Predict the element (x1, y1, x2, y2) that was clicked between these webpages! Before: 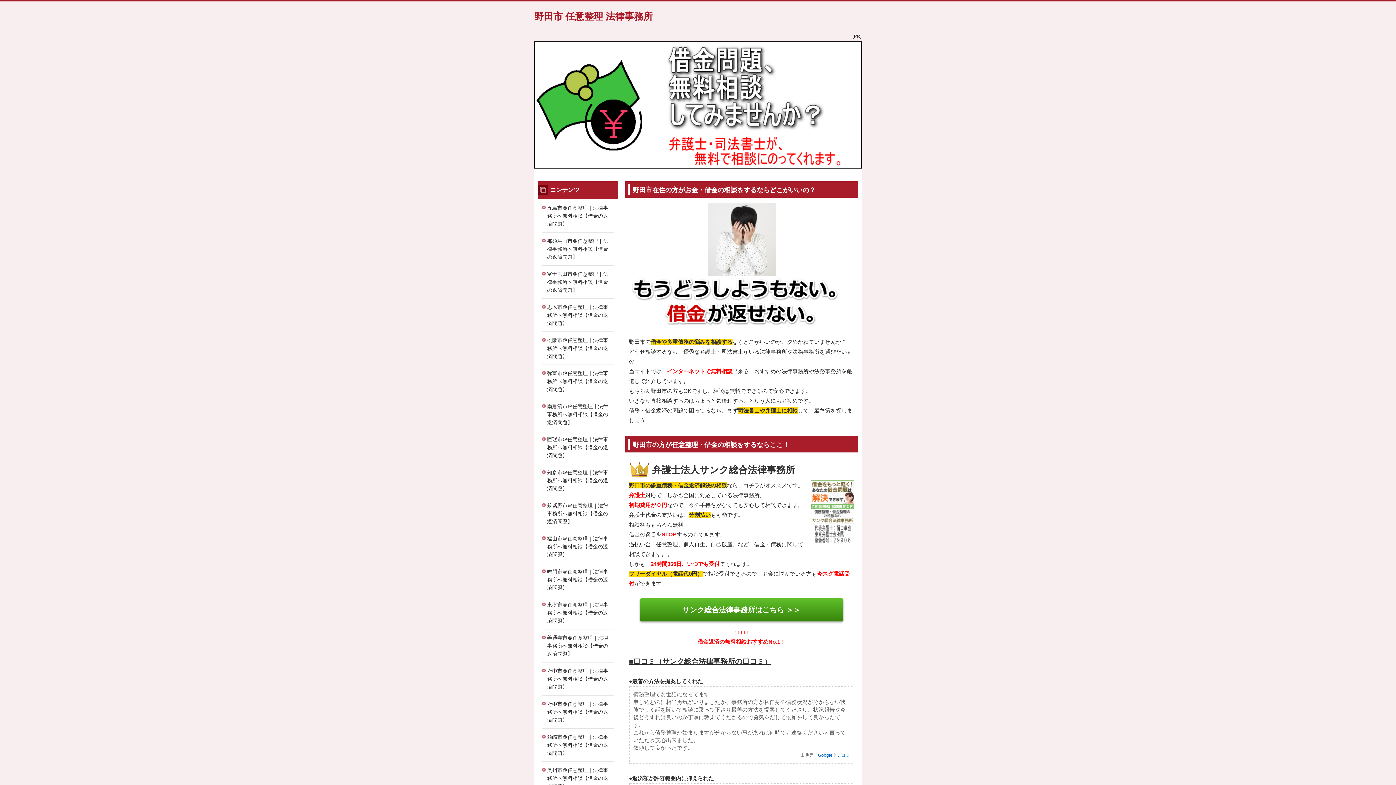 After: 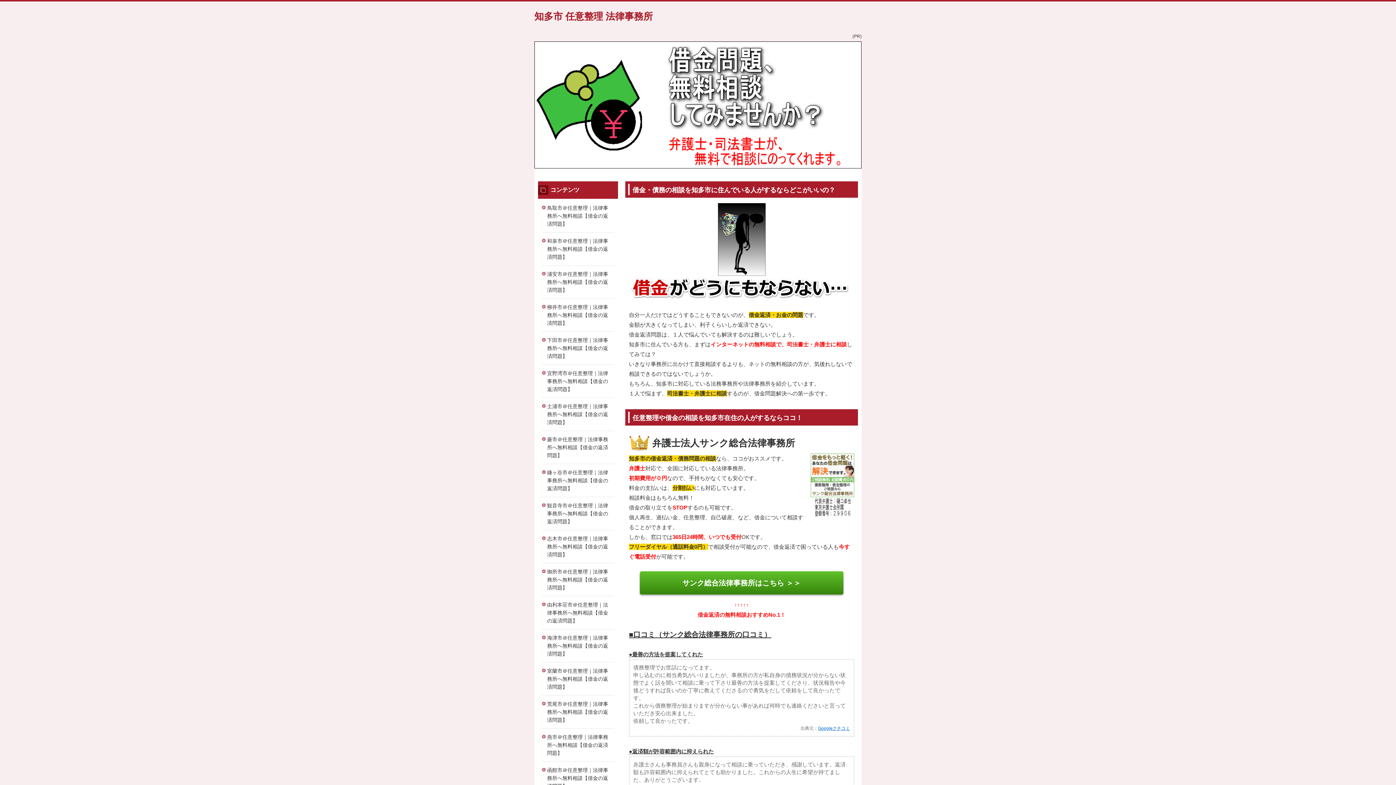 Action: bbox: (541, 464, 614, 497) label: 知多市＠任意整理｜法律事務所へ無料相談【借金の返済問題】